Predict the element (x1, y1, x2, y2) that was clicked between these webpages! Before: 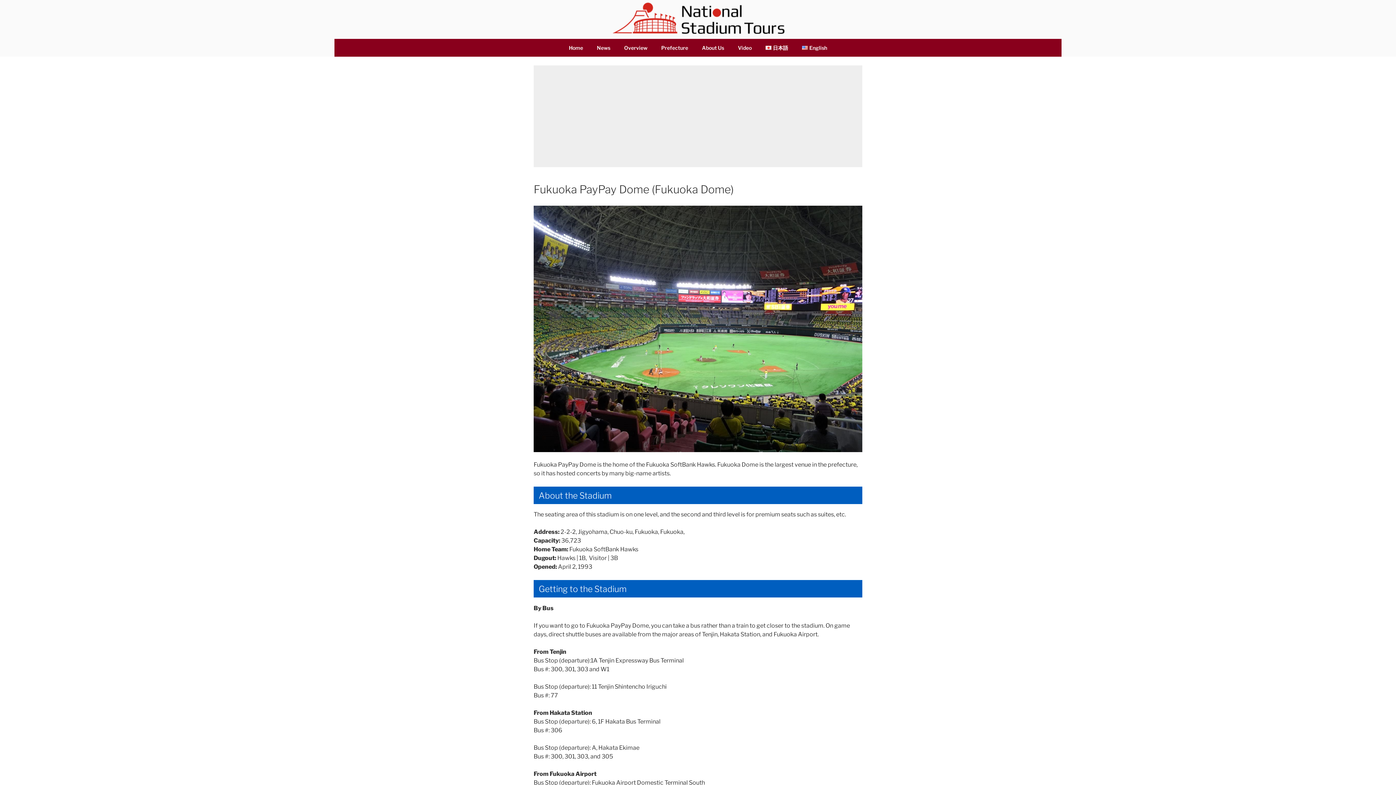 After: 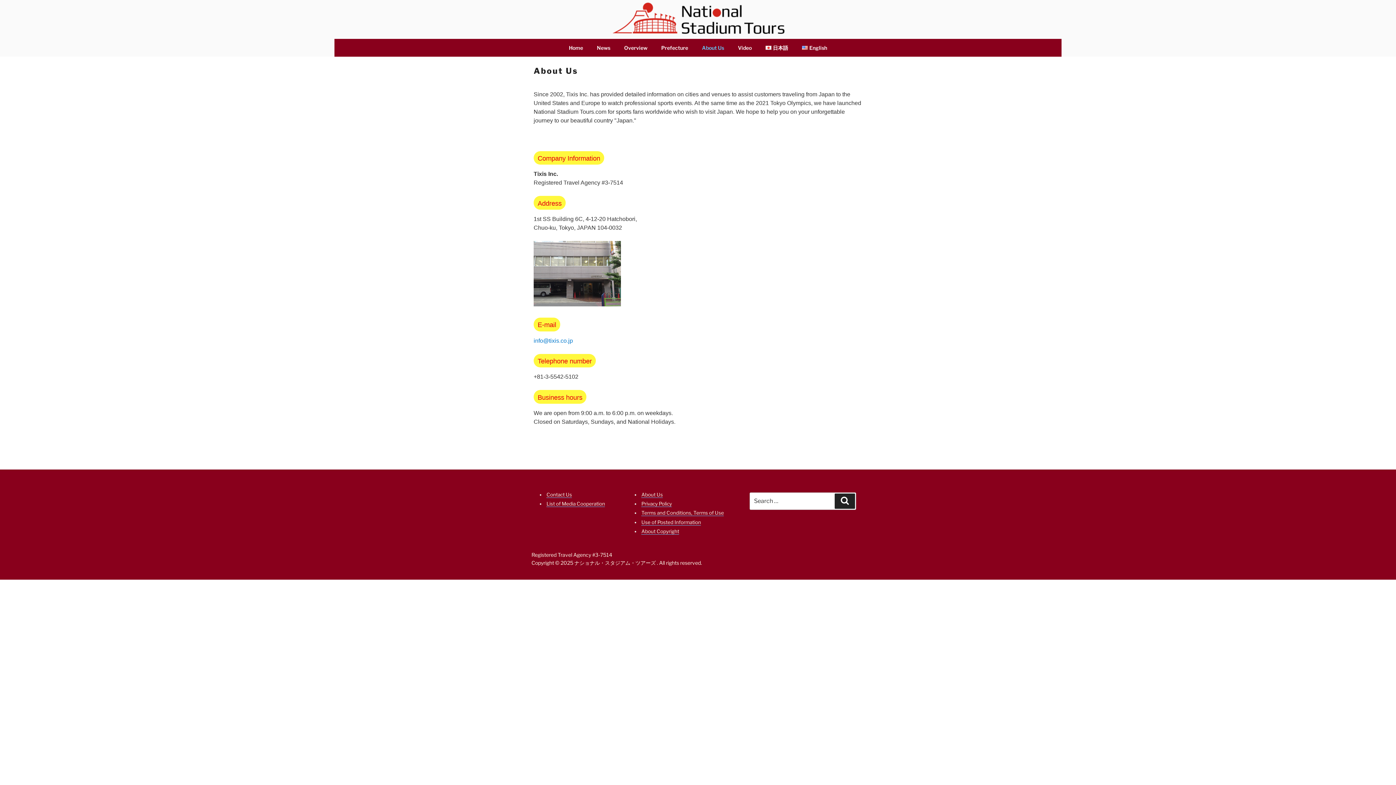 Action: bbox: (695, 38, 730, 56) label: About Us